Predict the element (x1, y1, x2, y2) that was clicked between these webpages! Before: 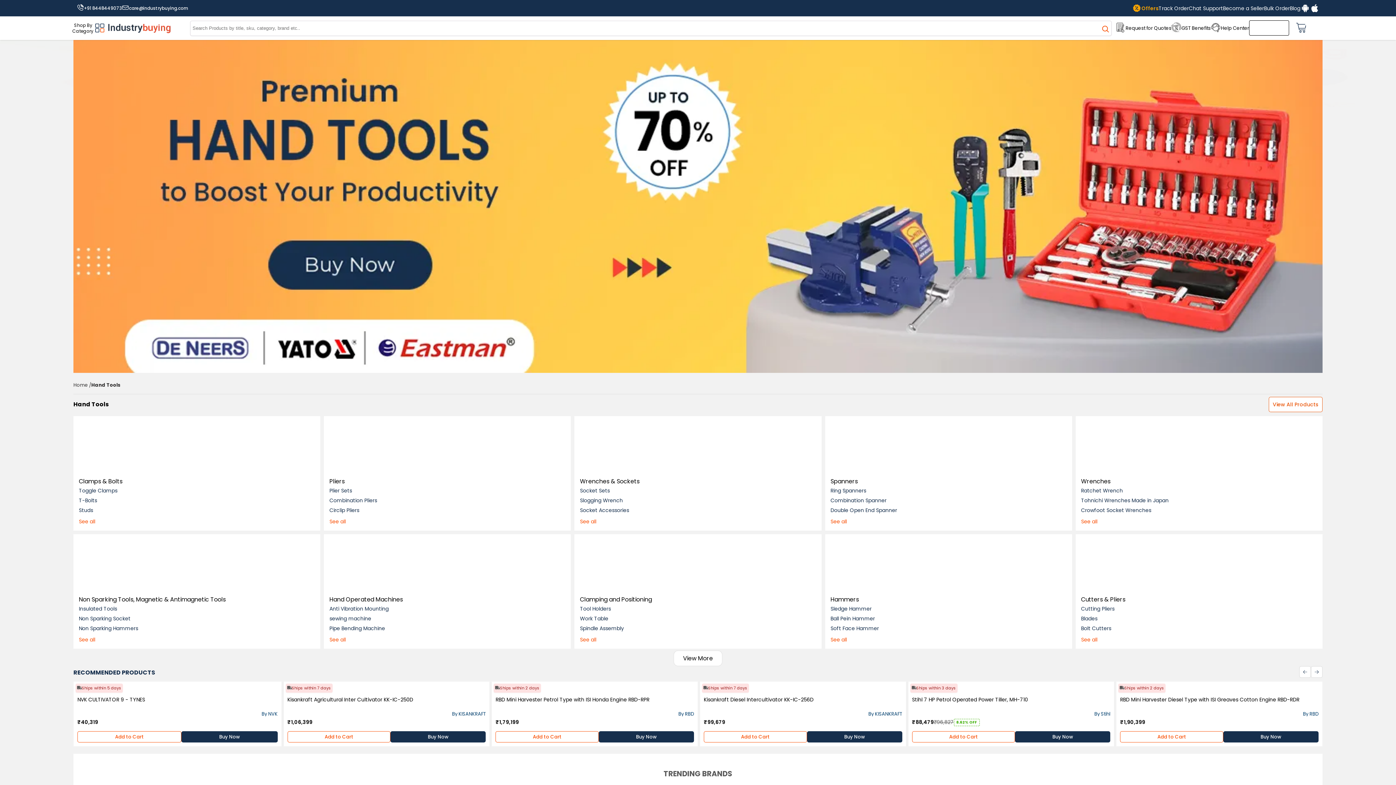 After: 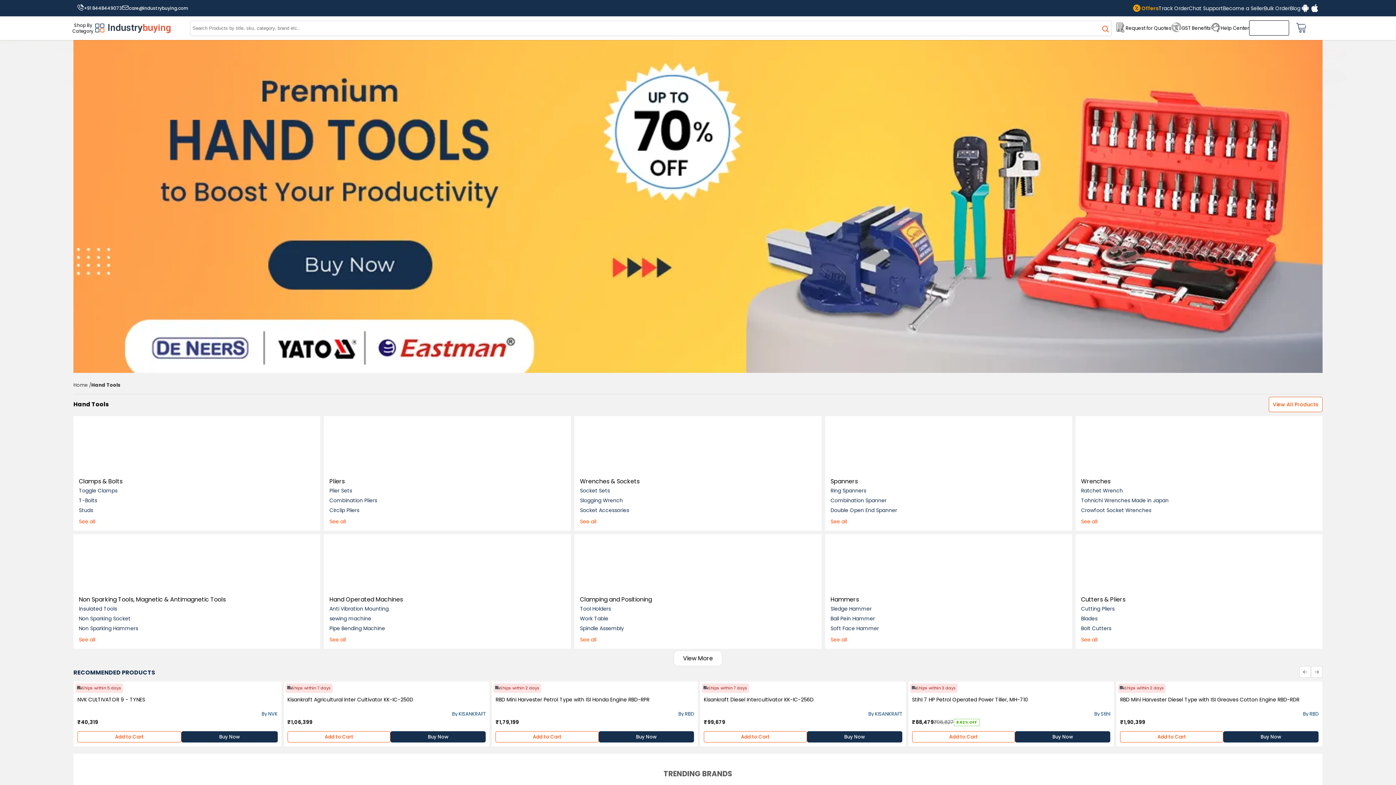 Action: bbox: (495, 696, 649, 703) label: RBD Mini Harvester Petrol Type with ISI Honda Engine RBD-RPR